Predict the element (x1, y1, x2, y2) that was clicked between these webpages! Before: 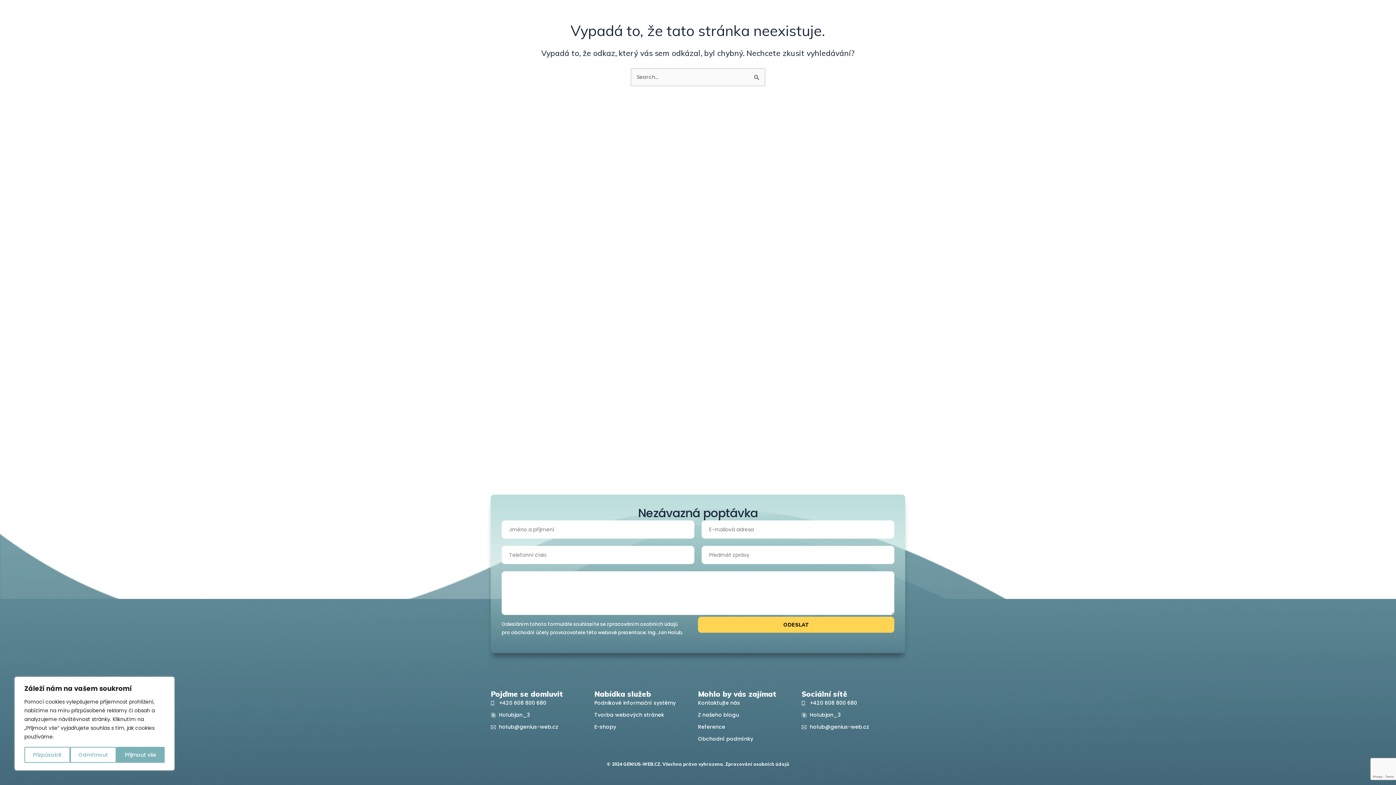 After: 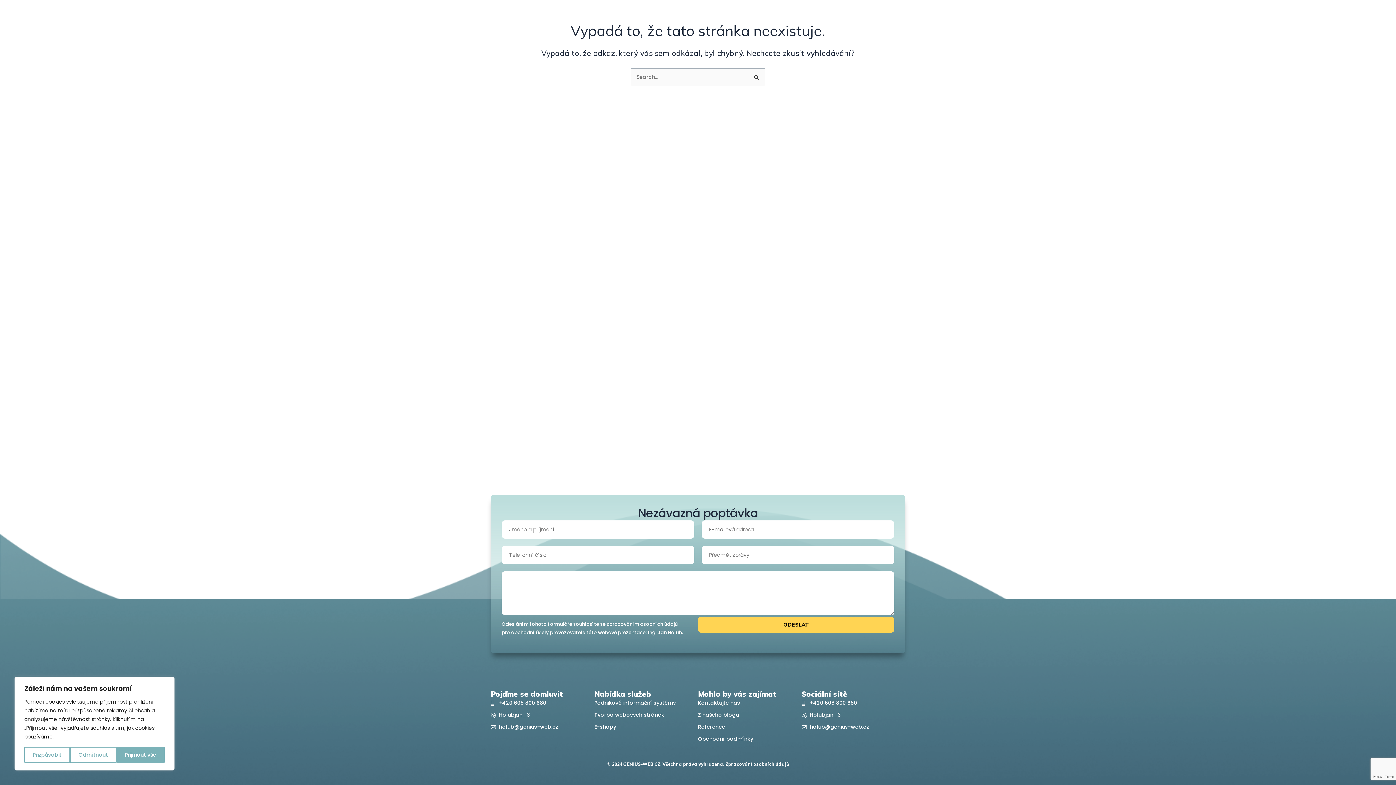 Action: bbox: (490, 699, 594, 707) label: +420 608 800 680